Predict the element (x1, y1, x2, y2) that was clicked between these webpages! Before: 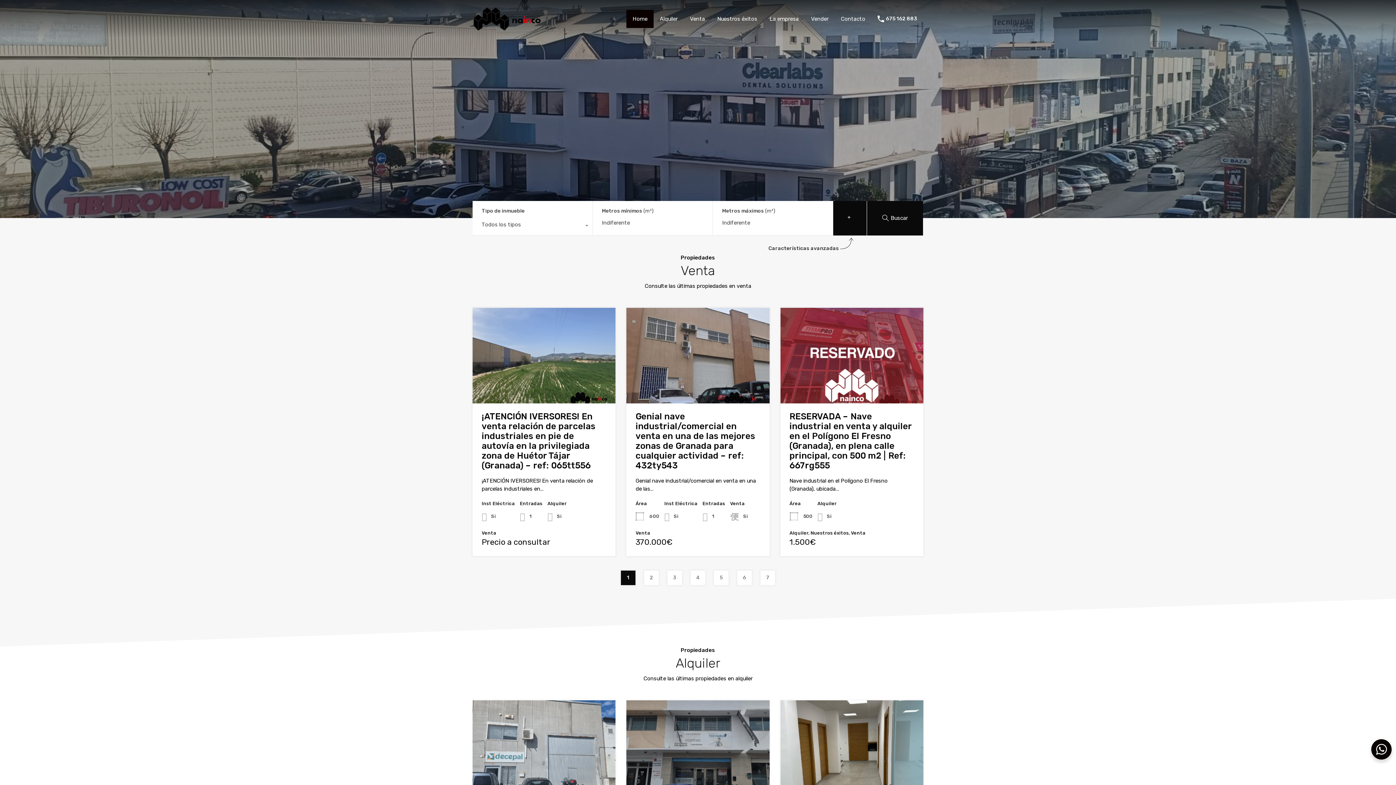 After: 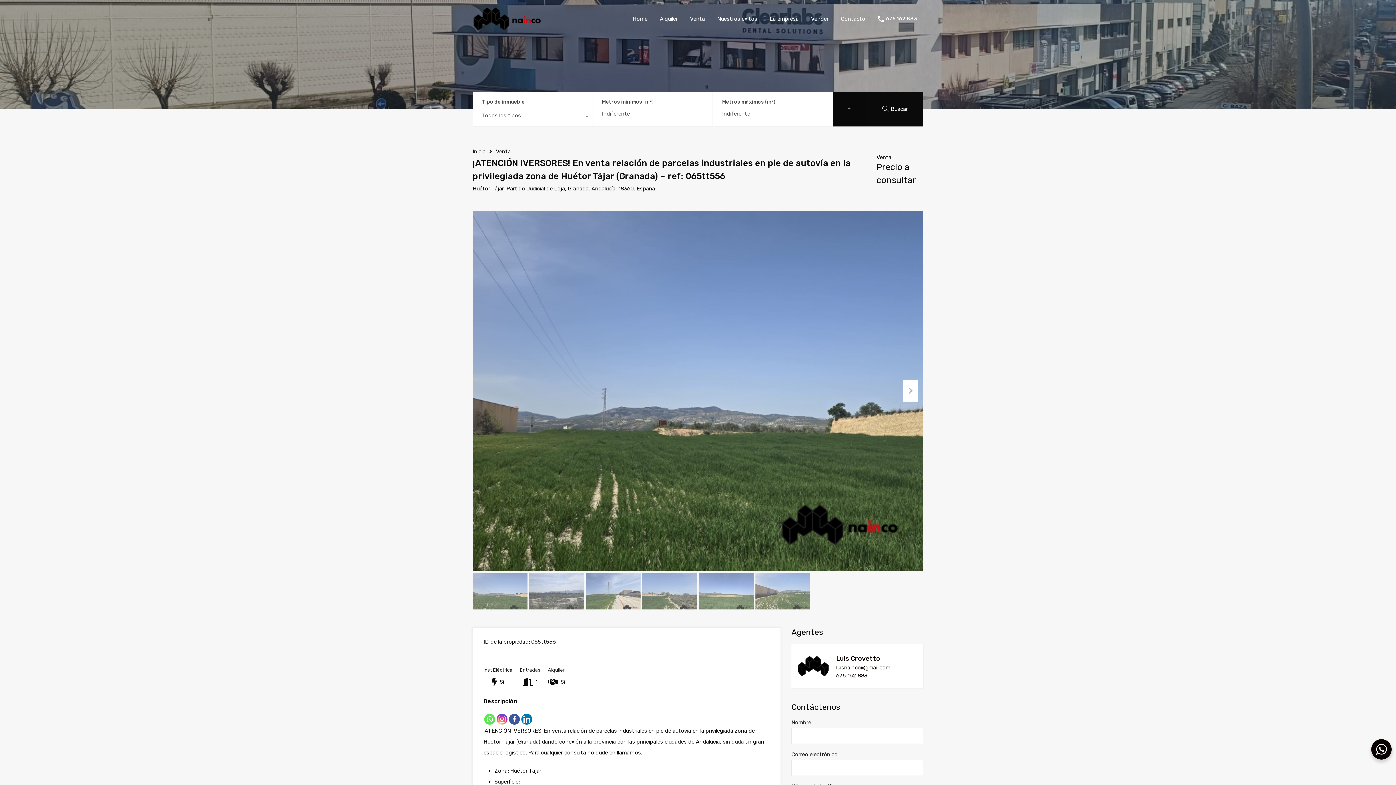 Action: label: Ver propiedad bbox: (518, 374, 569, 393)